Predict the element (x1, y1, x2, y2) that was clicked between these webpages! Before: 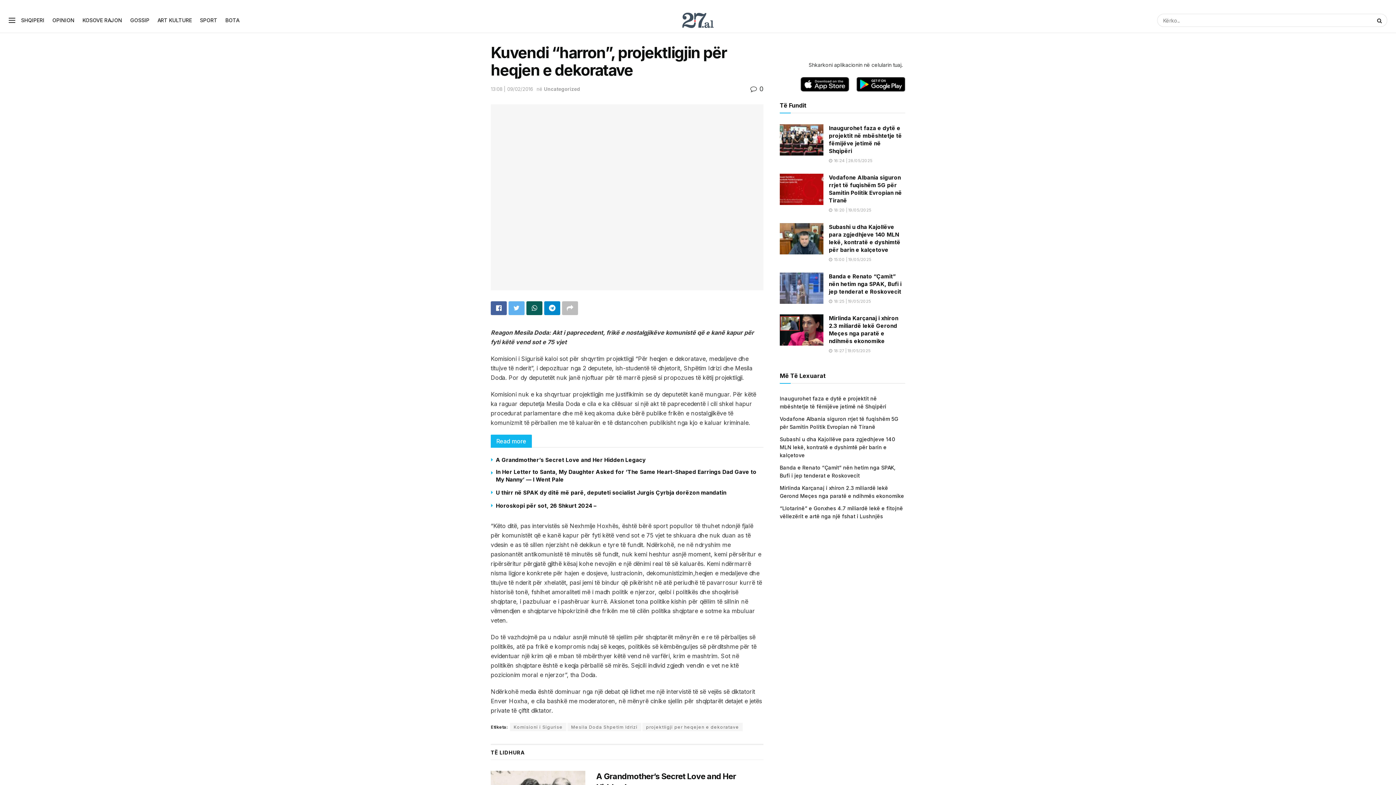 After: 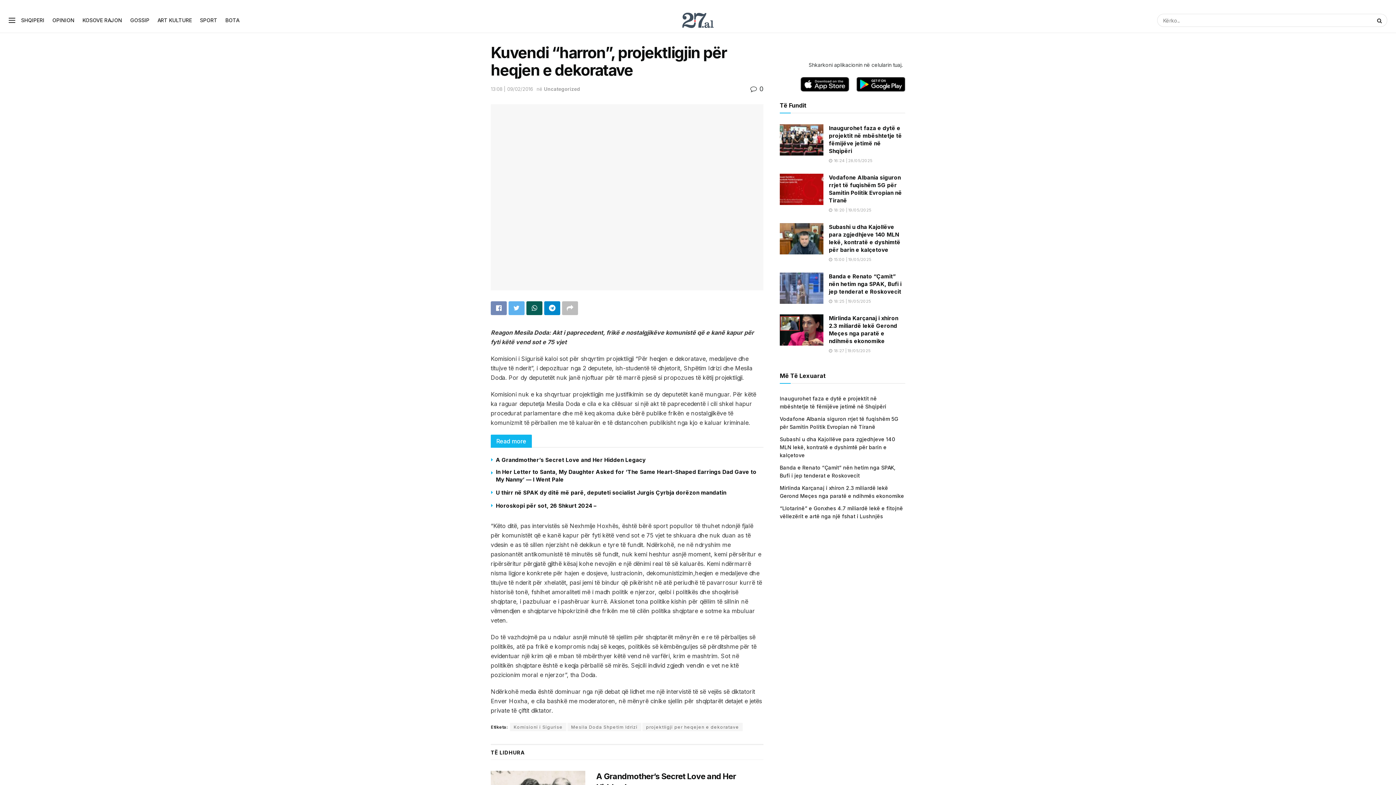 Action: bbox: (490, 301, 506, 315)